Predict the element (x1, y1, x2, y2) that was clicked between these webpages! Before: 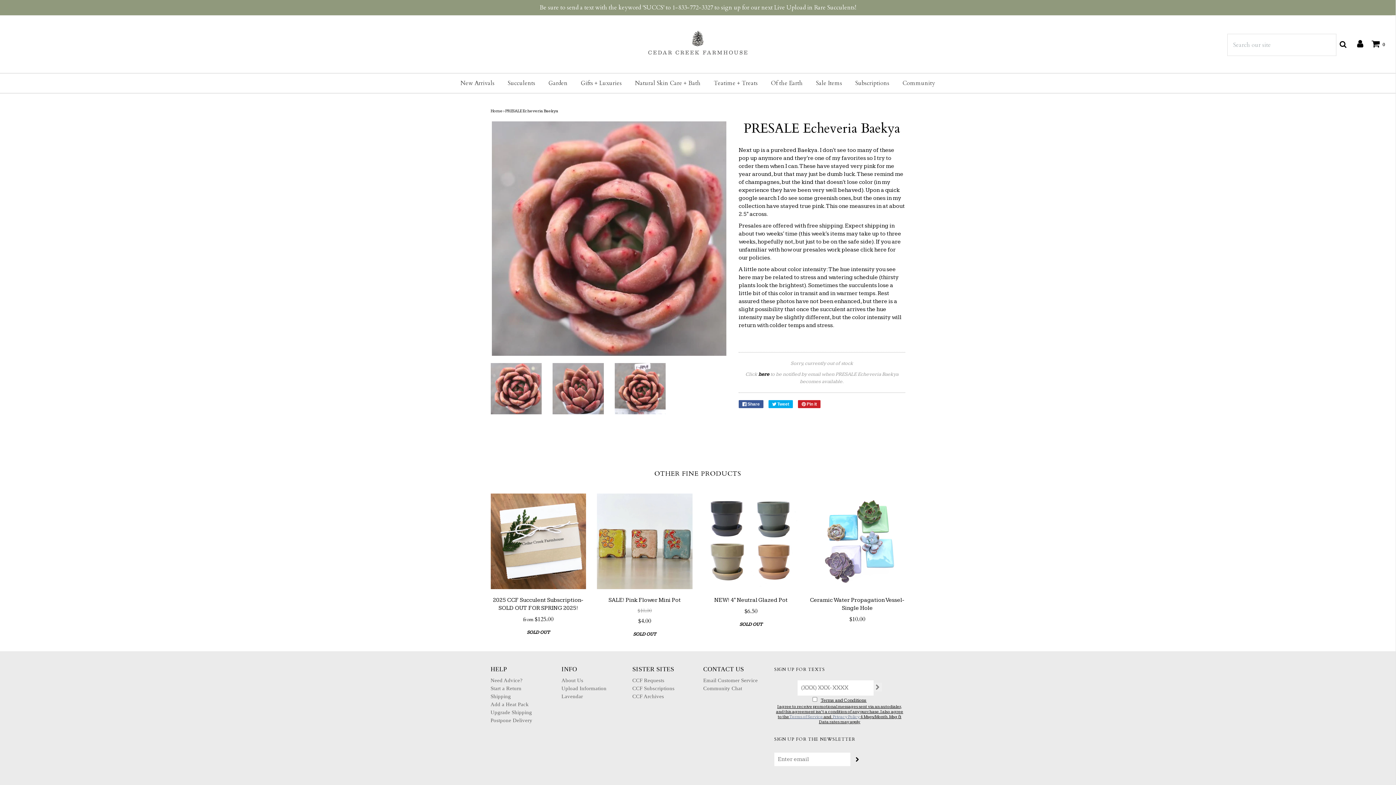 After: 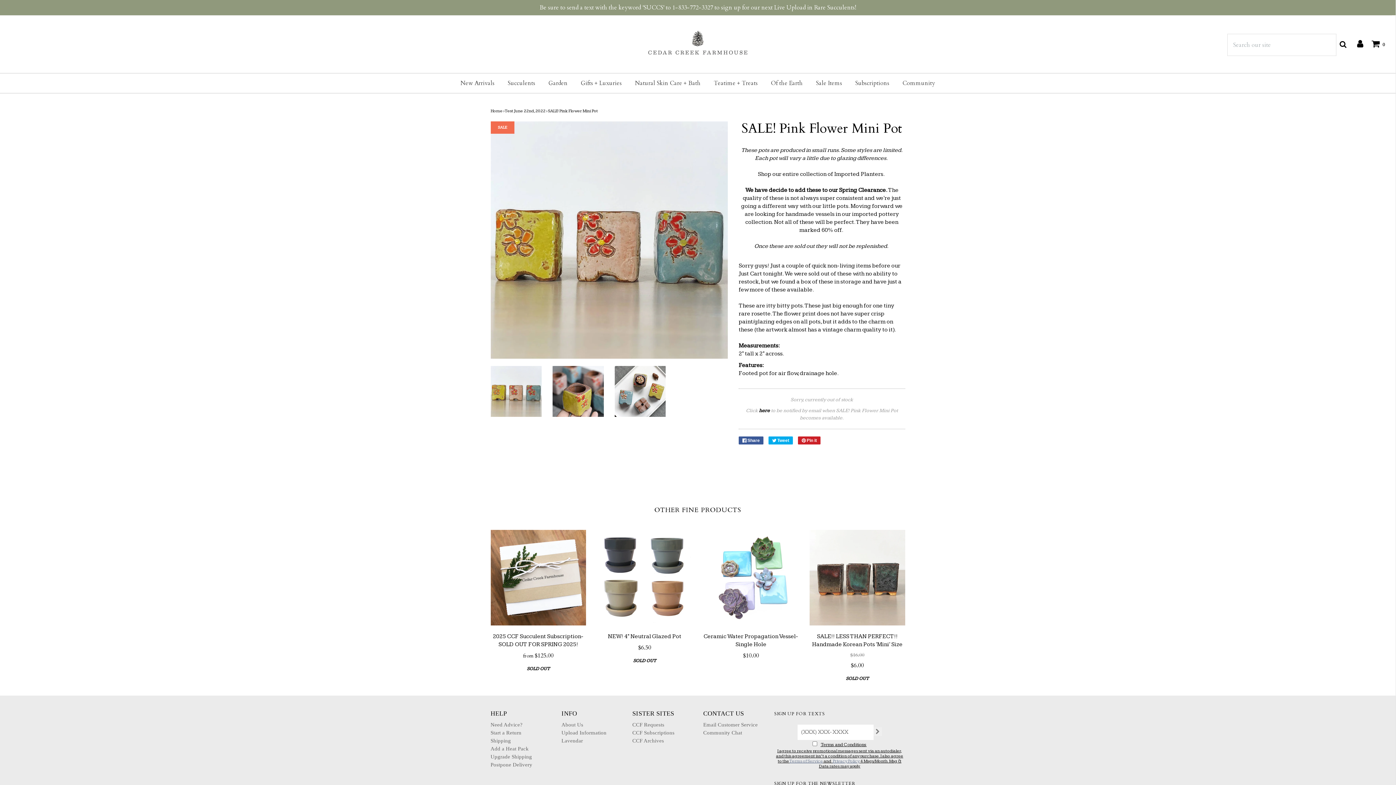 Action: bbox: (597, 493, 692, 589)